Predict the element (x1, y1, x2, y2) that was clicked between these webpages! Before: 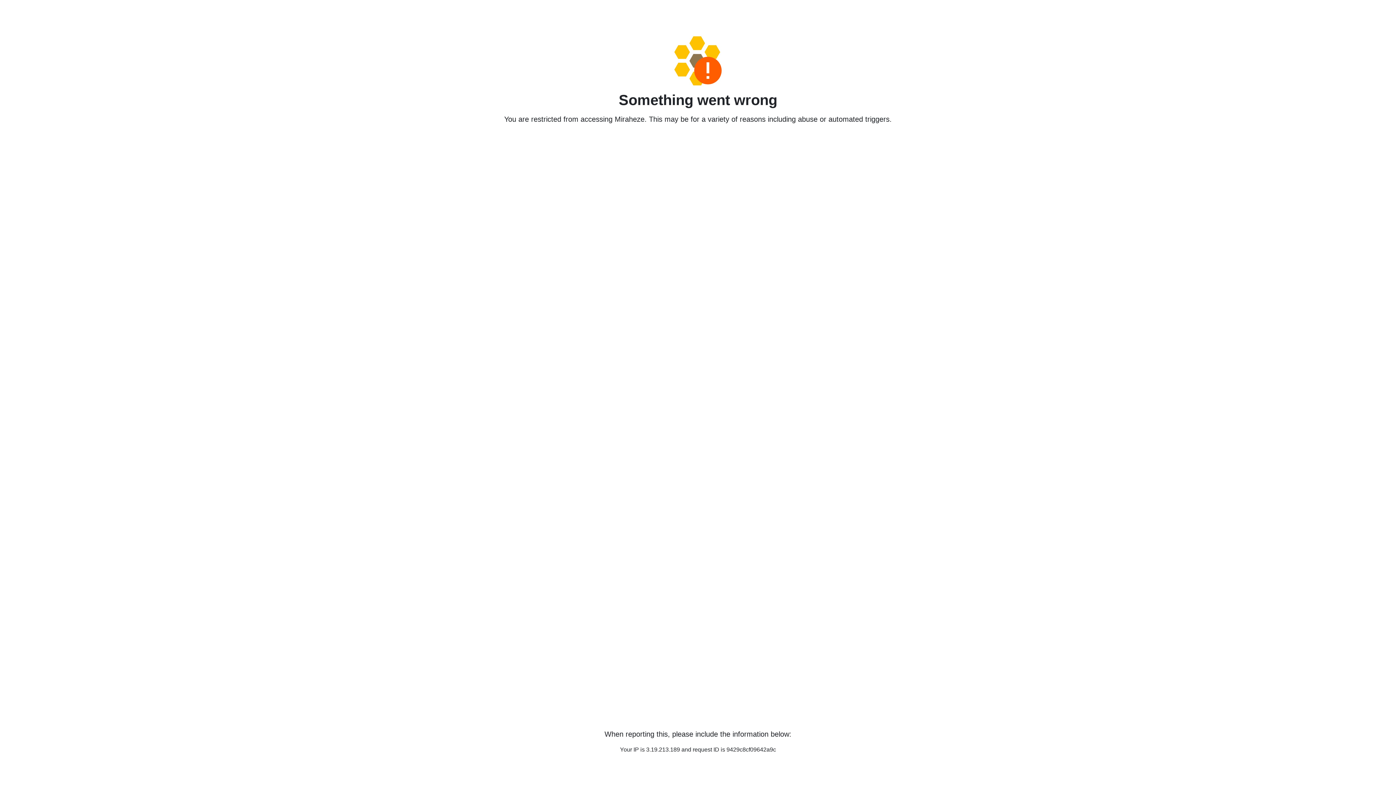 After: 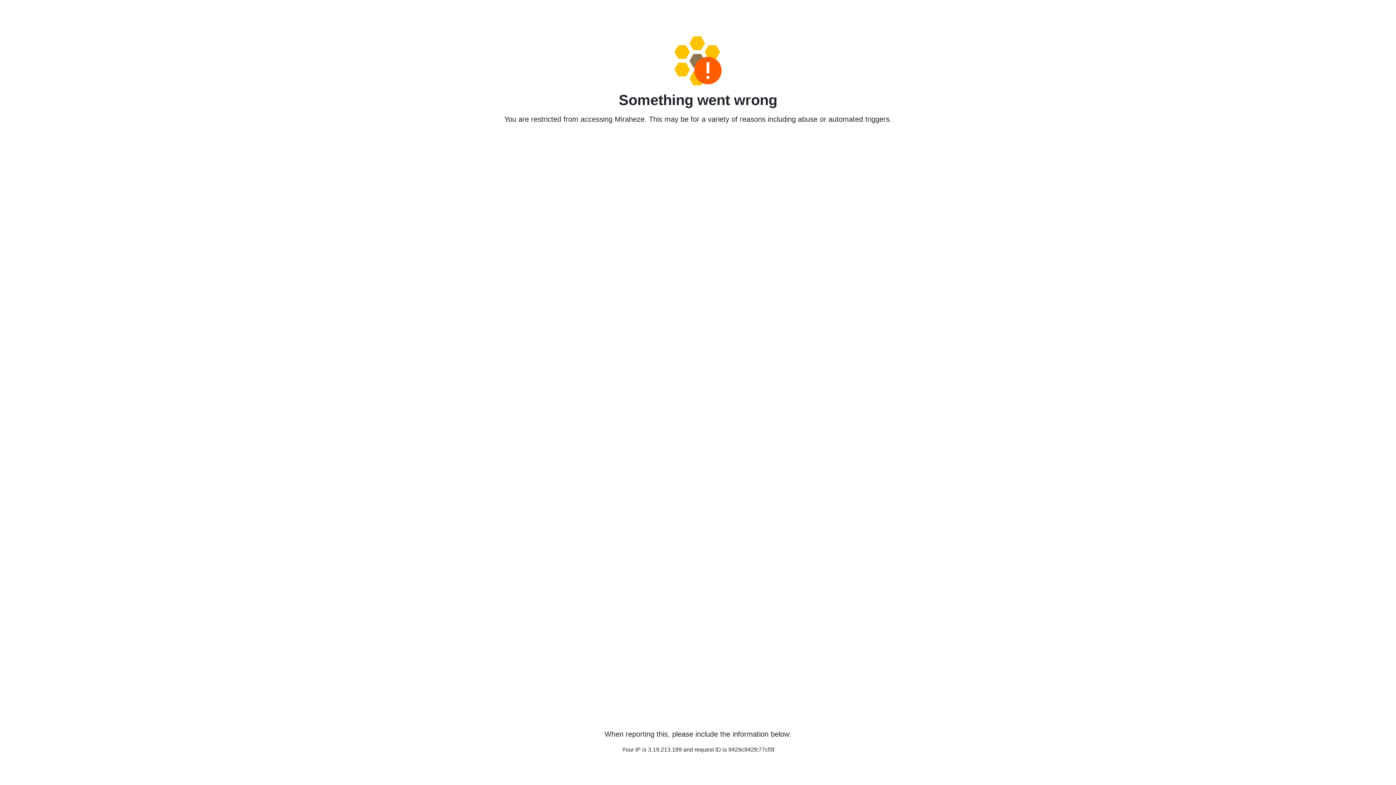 Action: bbox: (458, 36, 938, 85)